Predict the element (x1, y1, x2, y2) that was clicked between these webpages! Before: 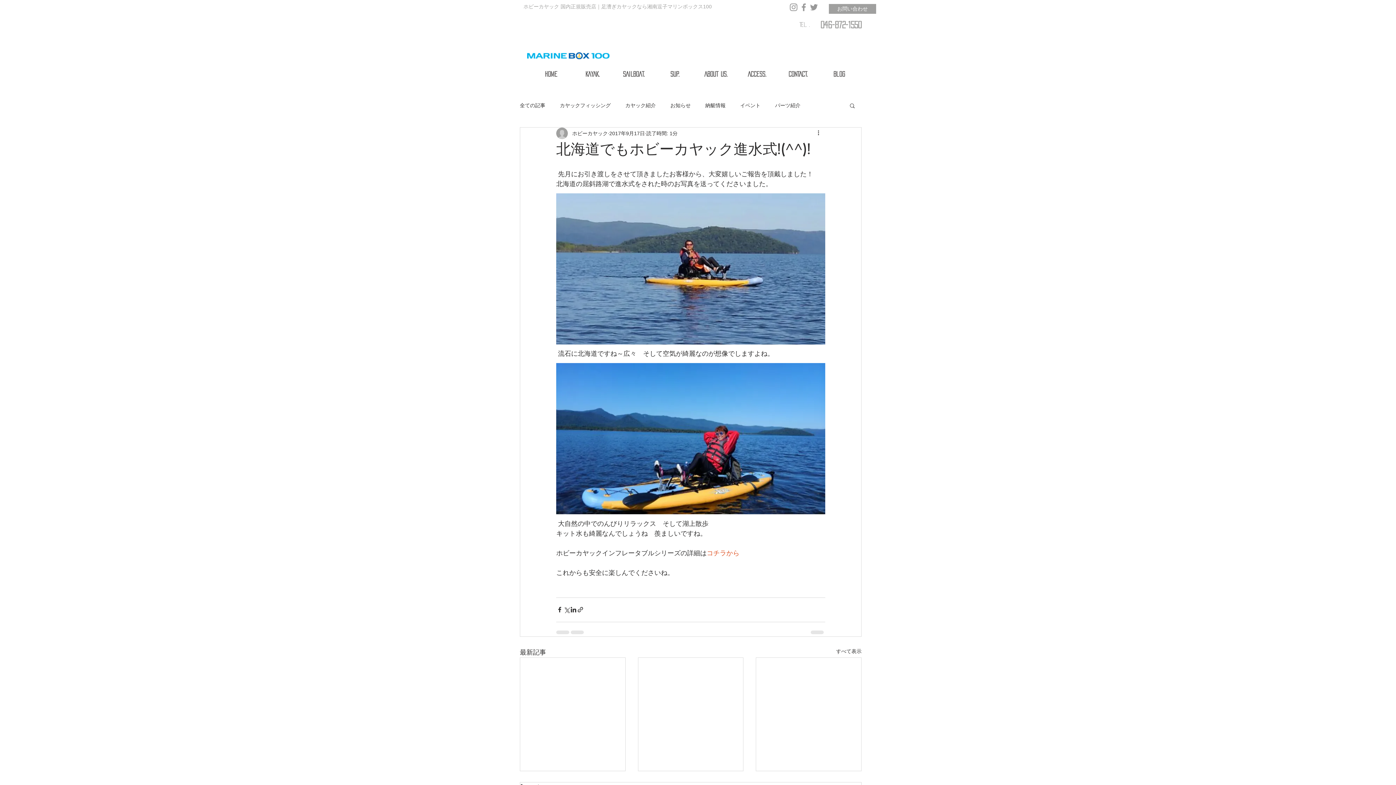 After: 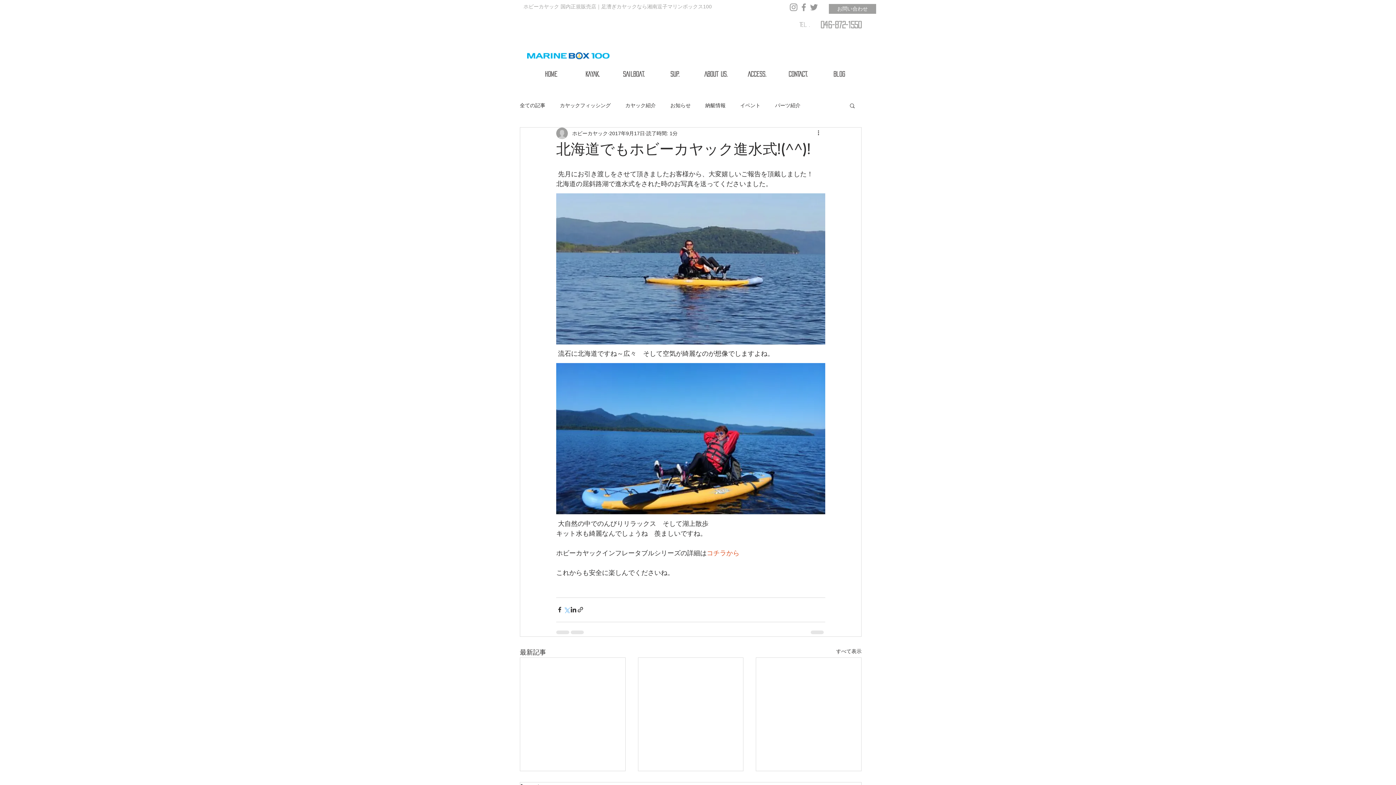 Action: bbox: (563, 606, 570, 613) label: X（Twitter）でシェア